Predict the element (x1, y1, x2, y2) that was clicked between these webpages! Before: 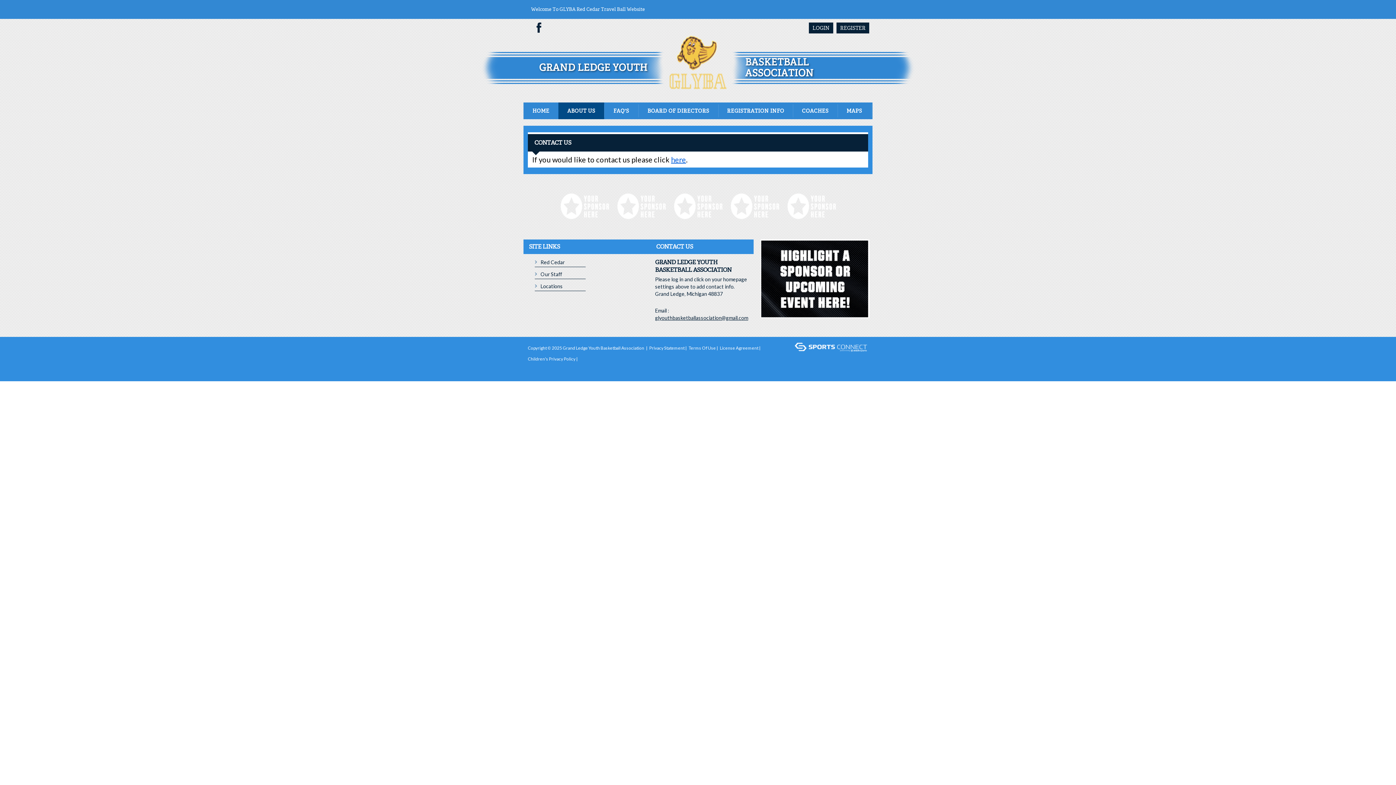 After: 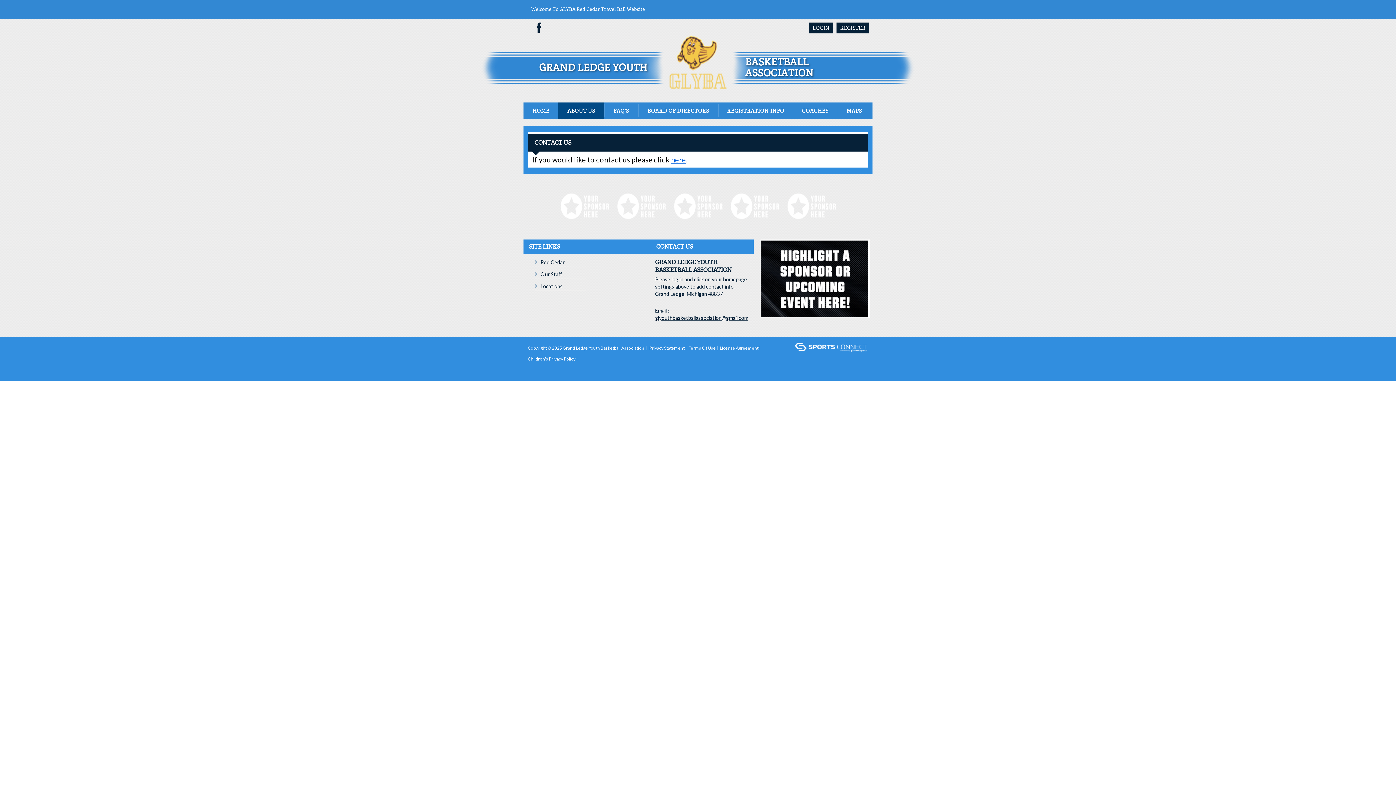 Action: bbox: (667, 60, 729, 65)